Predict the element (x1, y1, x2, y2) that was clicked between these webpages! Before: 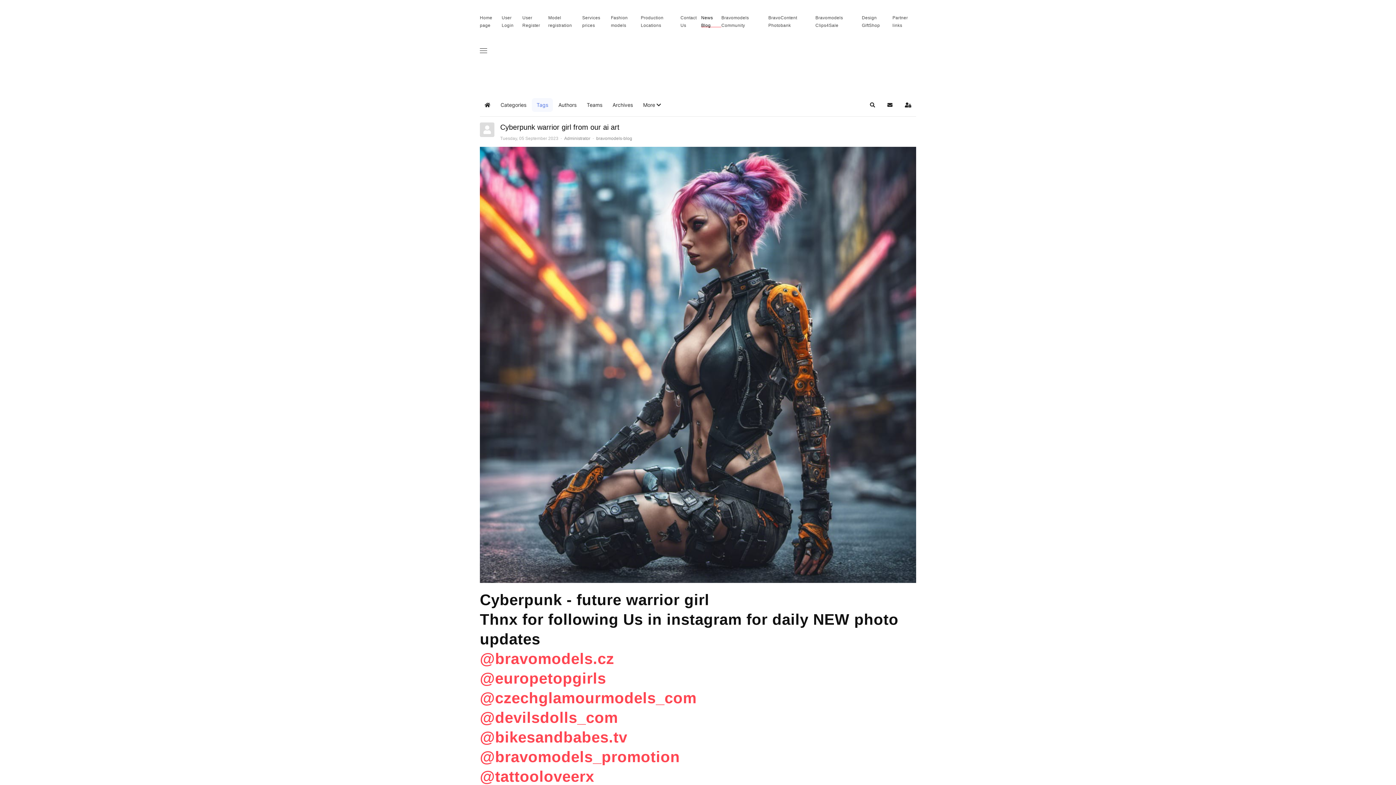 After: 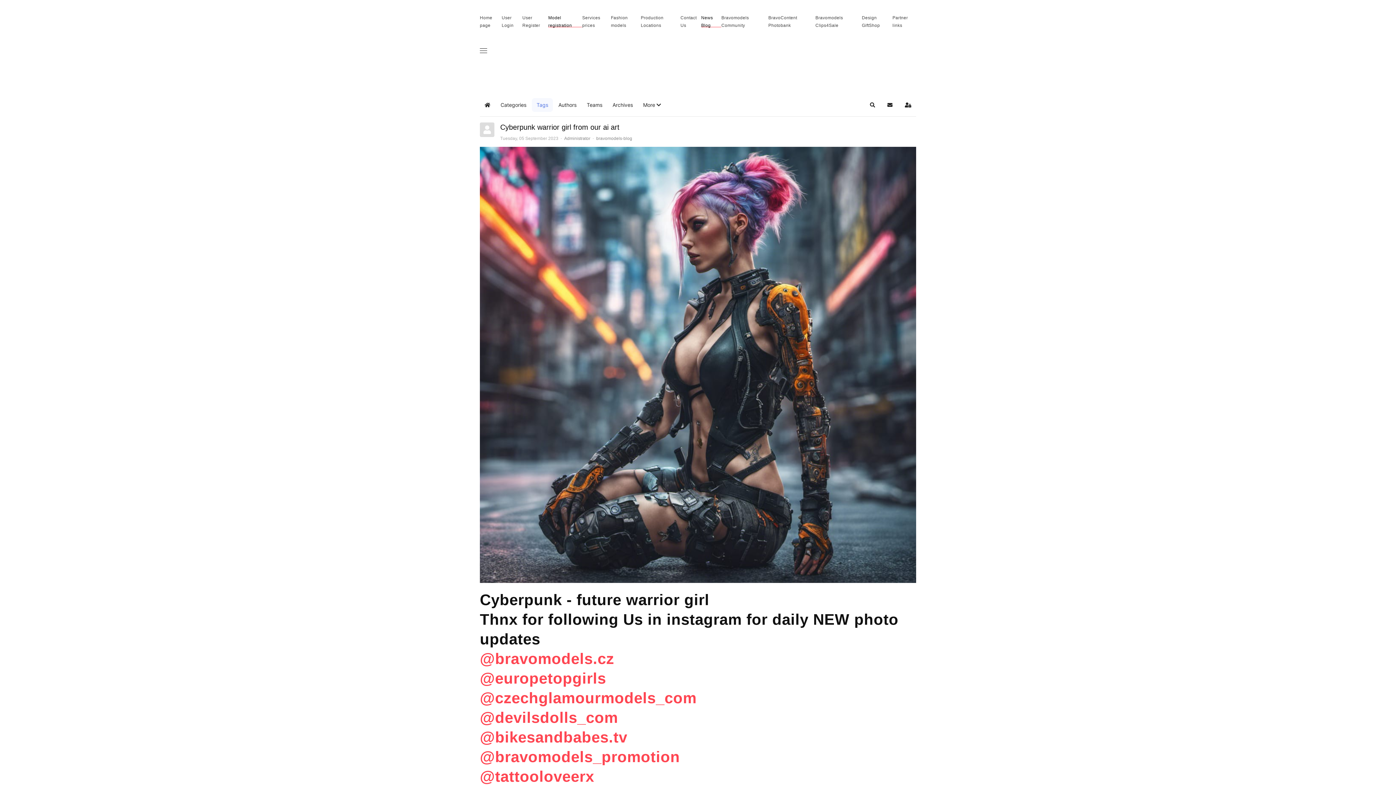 Action: label: Model registration bbox: (548, 7, 582, 36)